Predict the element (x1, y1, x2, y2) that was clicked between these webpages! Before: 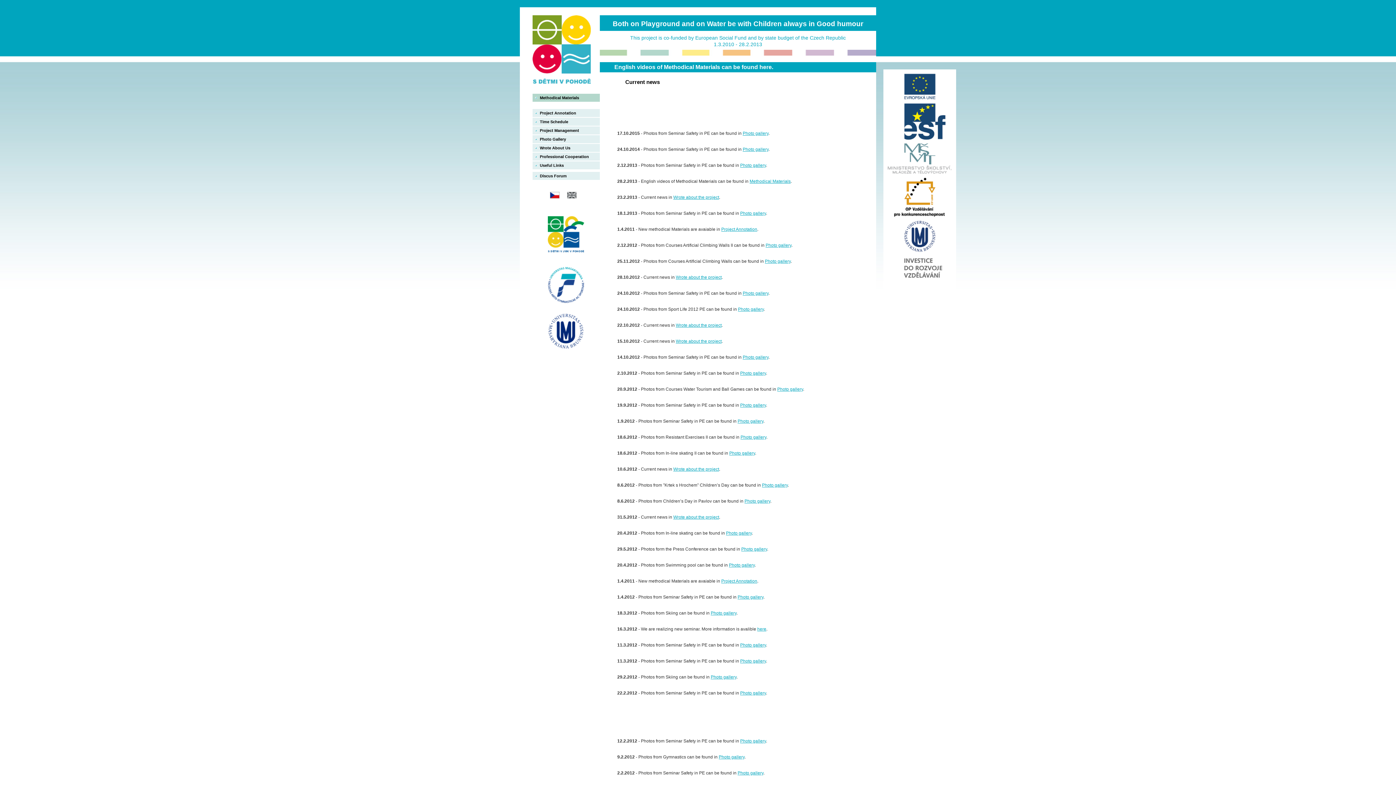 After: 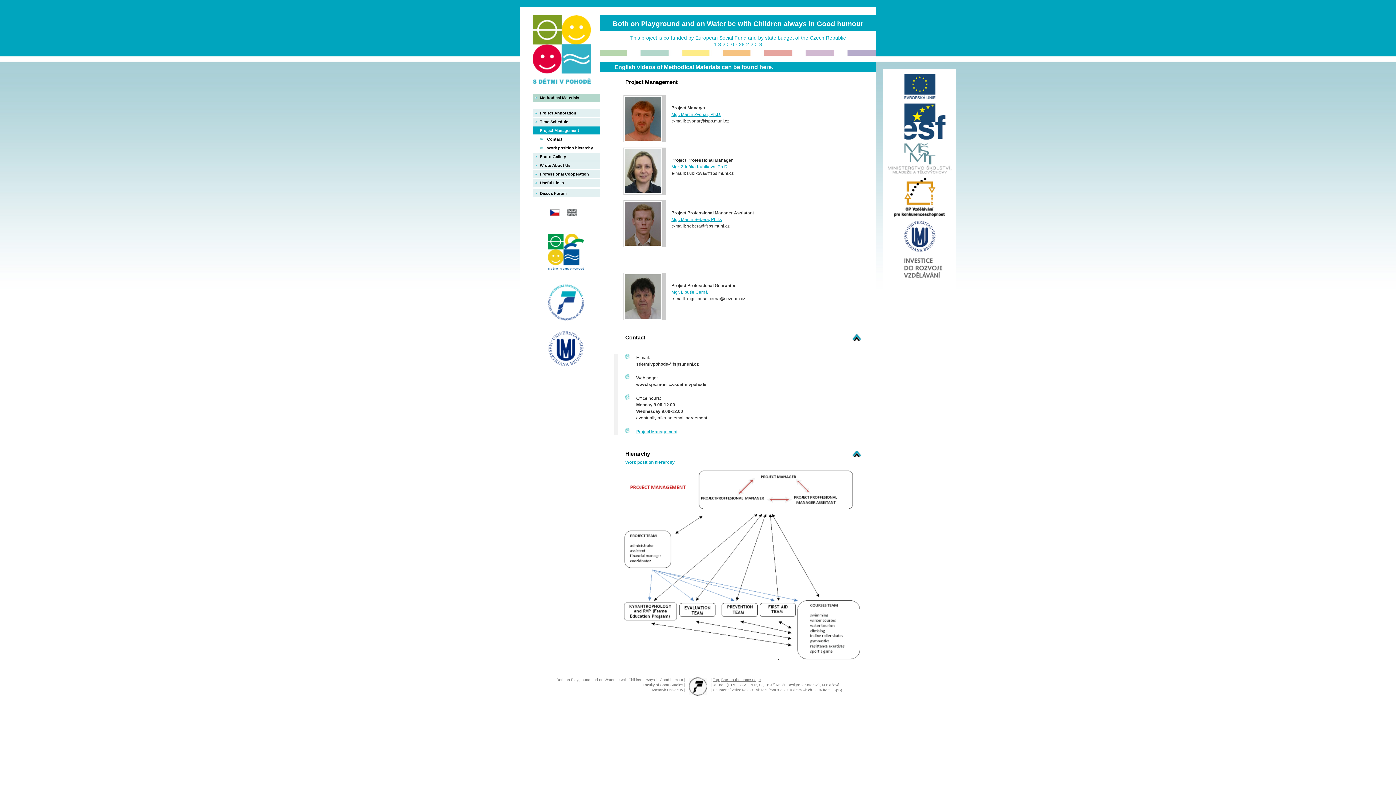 Action: label: Project Management bbox: (532, 126, 600, 134)